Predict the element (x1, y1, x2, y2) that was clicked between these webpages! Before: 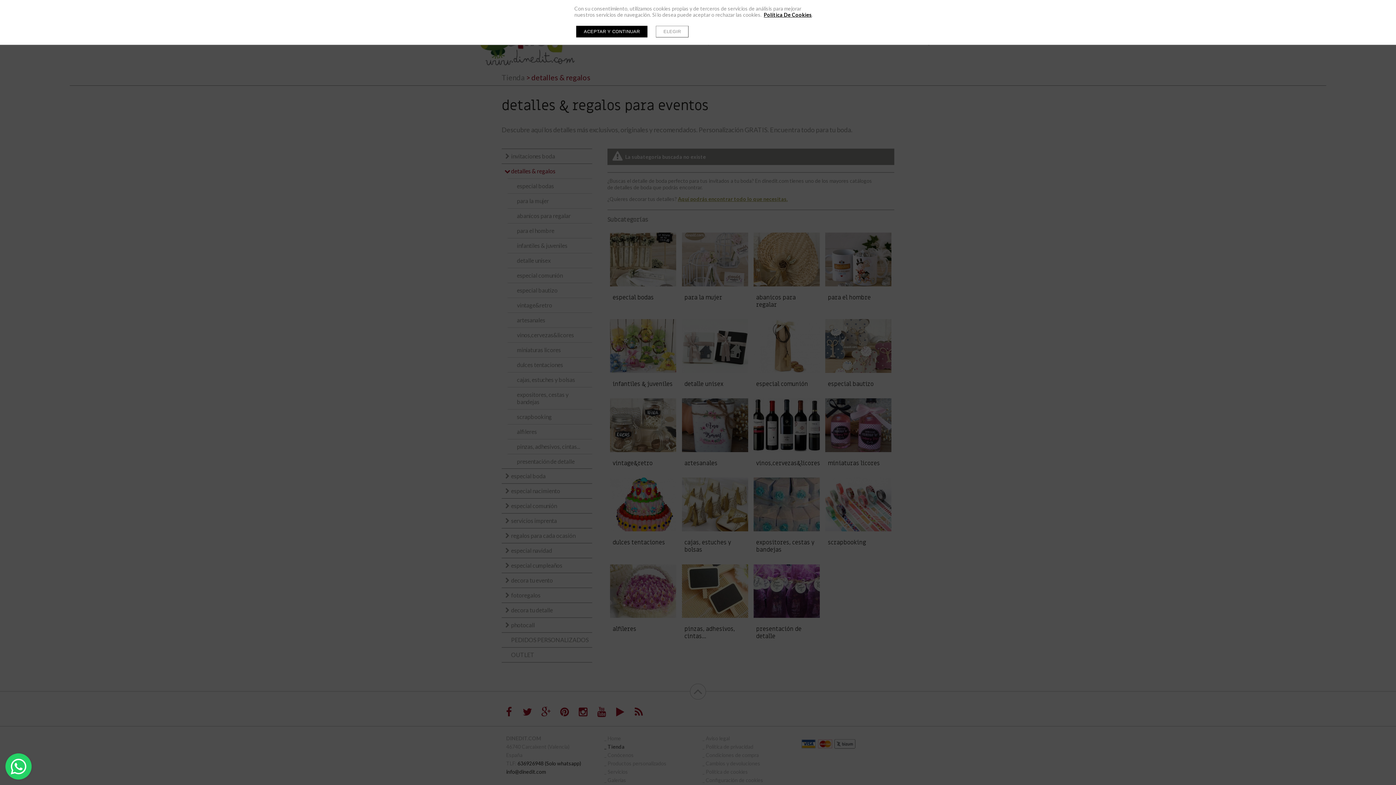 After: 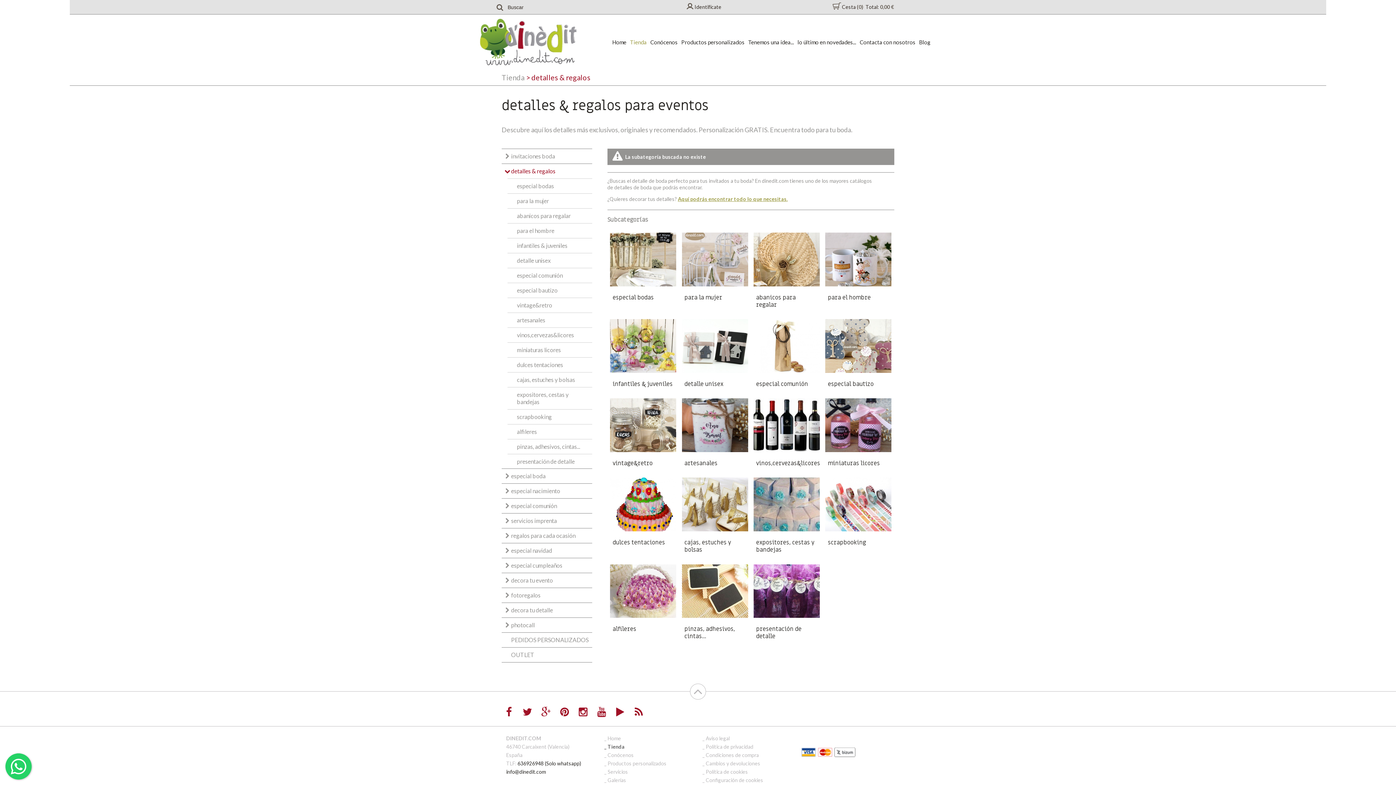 Action: bbox: (576, 25, 647, 37) label: ACEPTAR Y CONTINUAR